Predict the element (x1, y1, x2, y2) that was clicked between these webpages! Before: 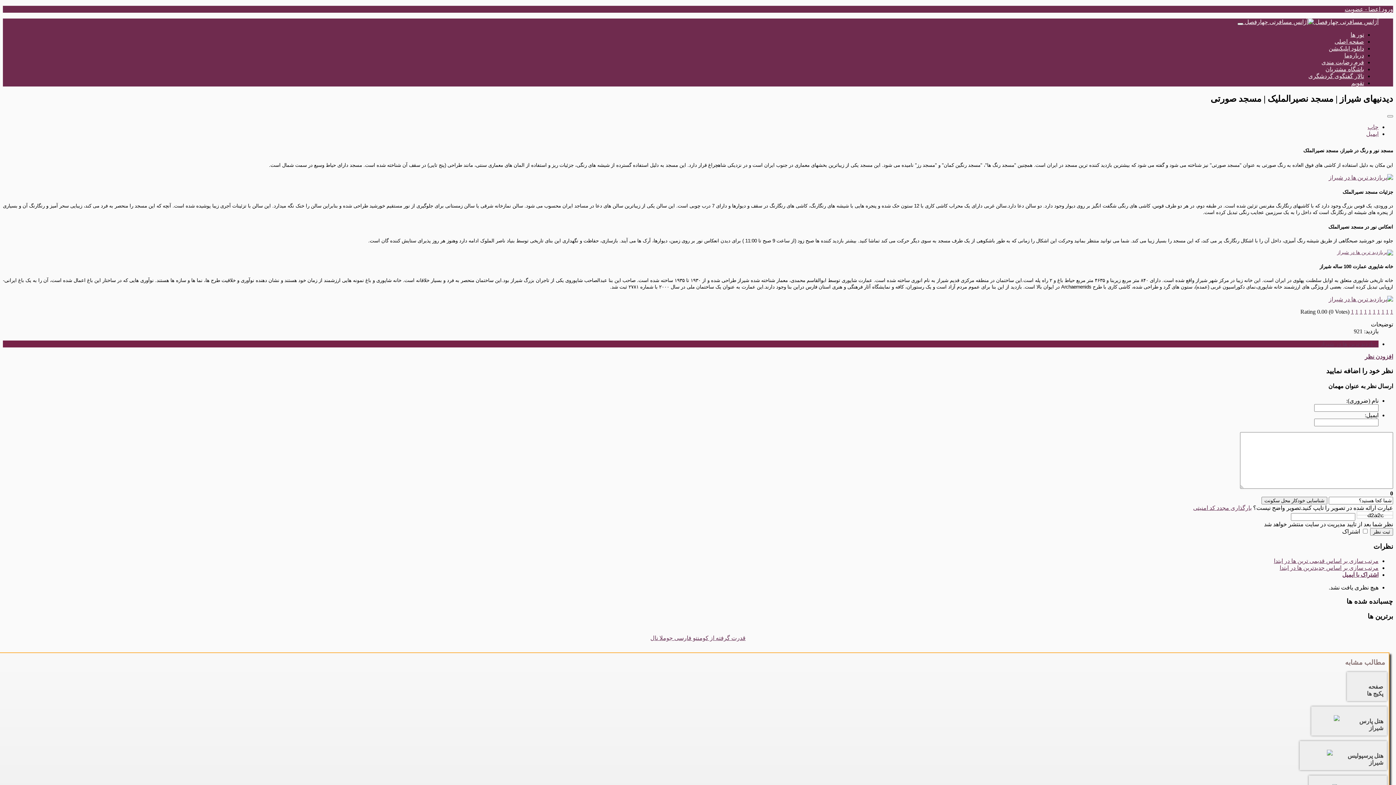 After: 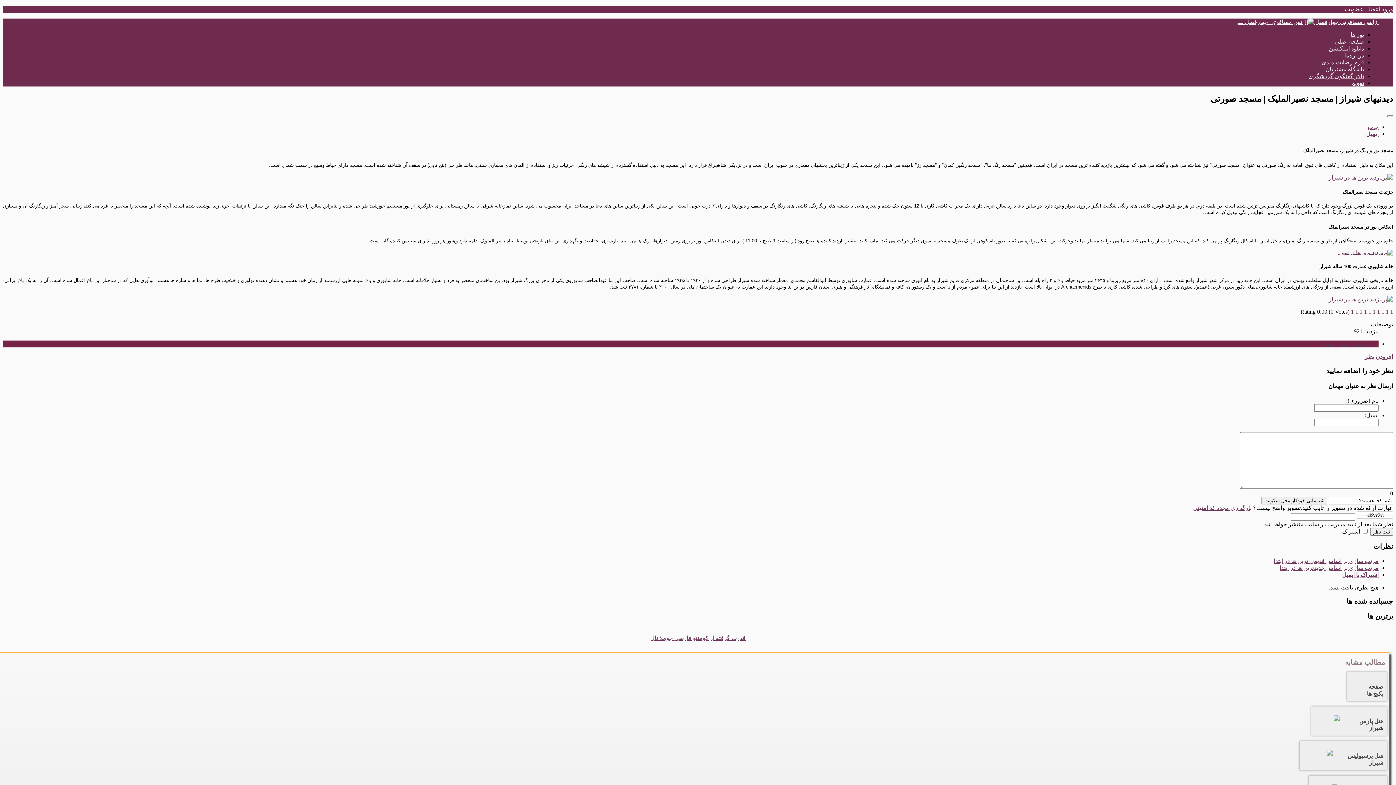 Action: bbox: (1342, 571, 1378, 578) label: اشتراک با ایمیل